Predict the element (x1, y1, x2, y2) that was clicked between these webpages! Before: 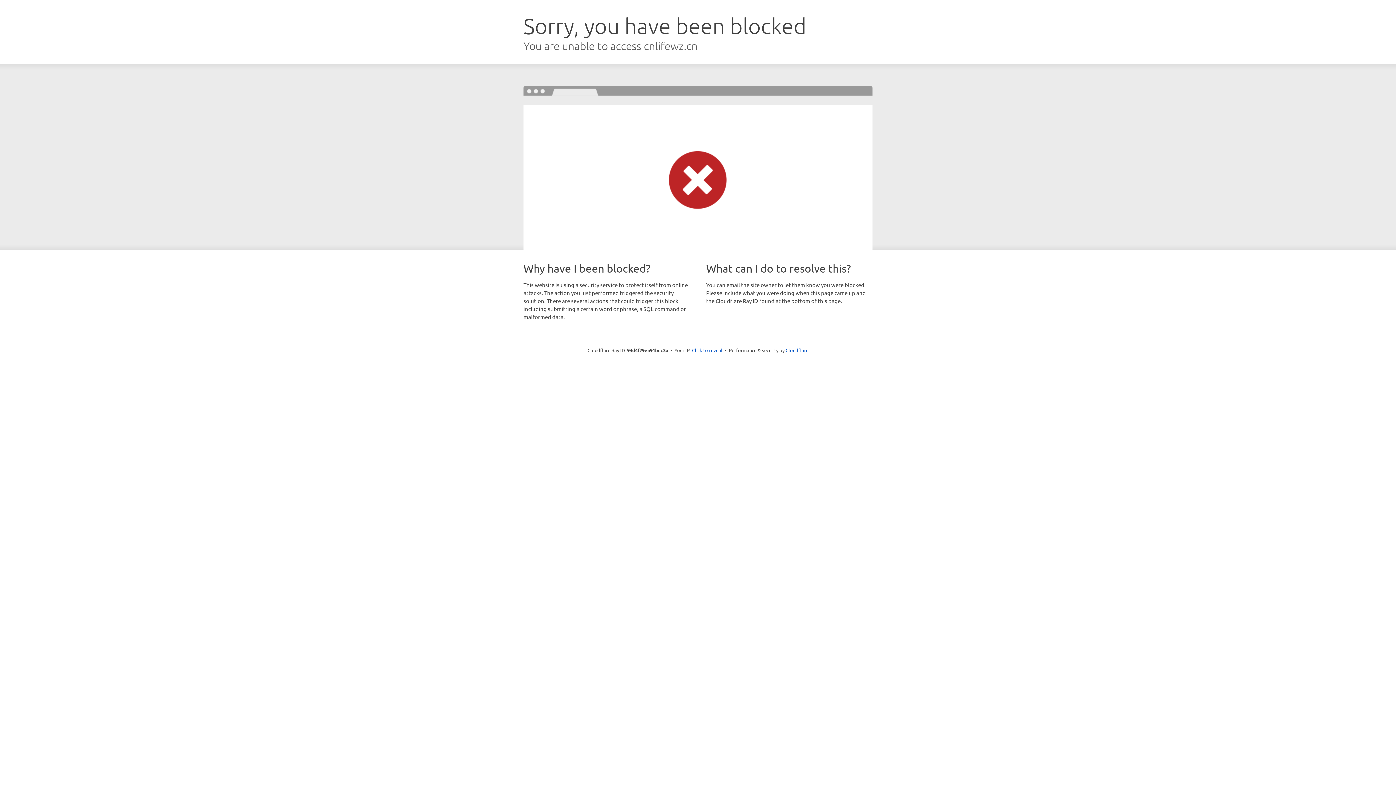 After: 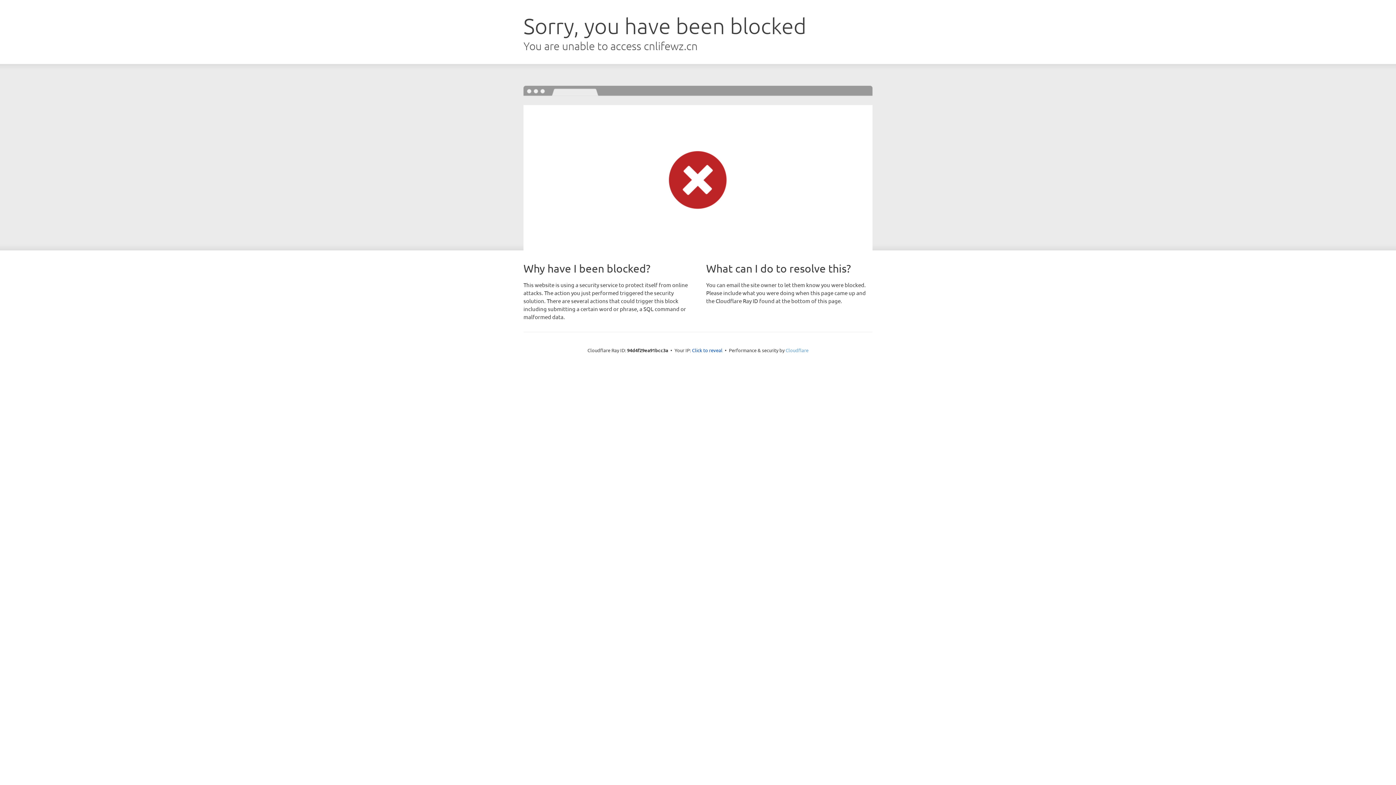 Action: label: Cloudflare bbox: (785, 347, 808, 353)